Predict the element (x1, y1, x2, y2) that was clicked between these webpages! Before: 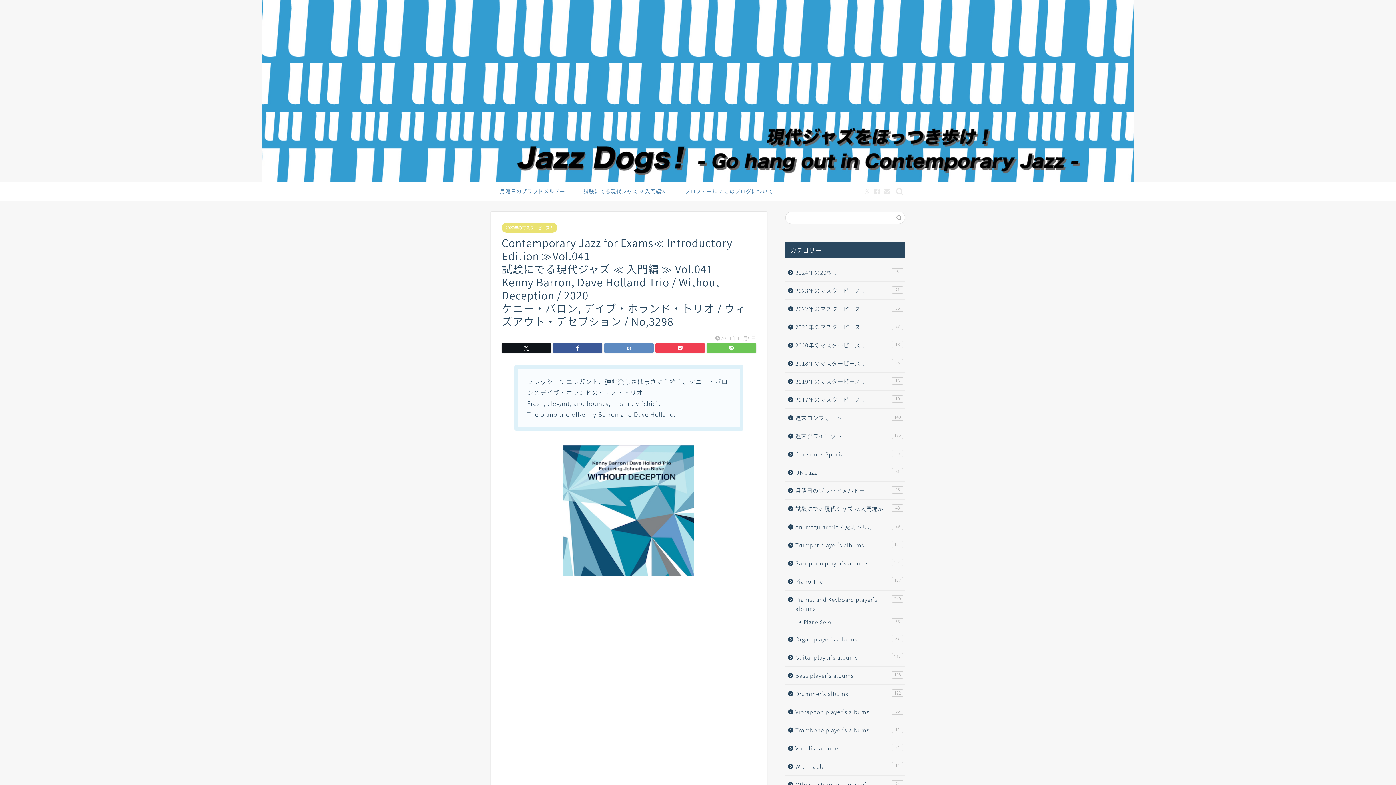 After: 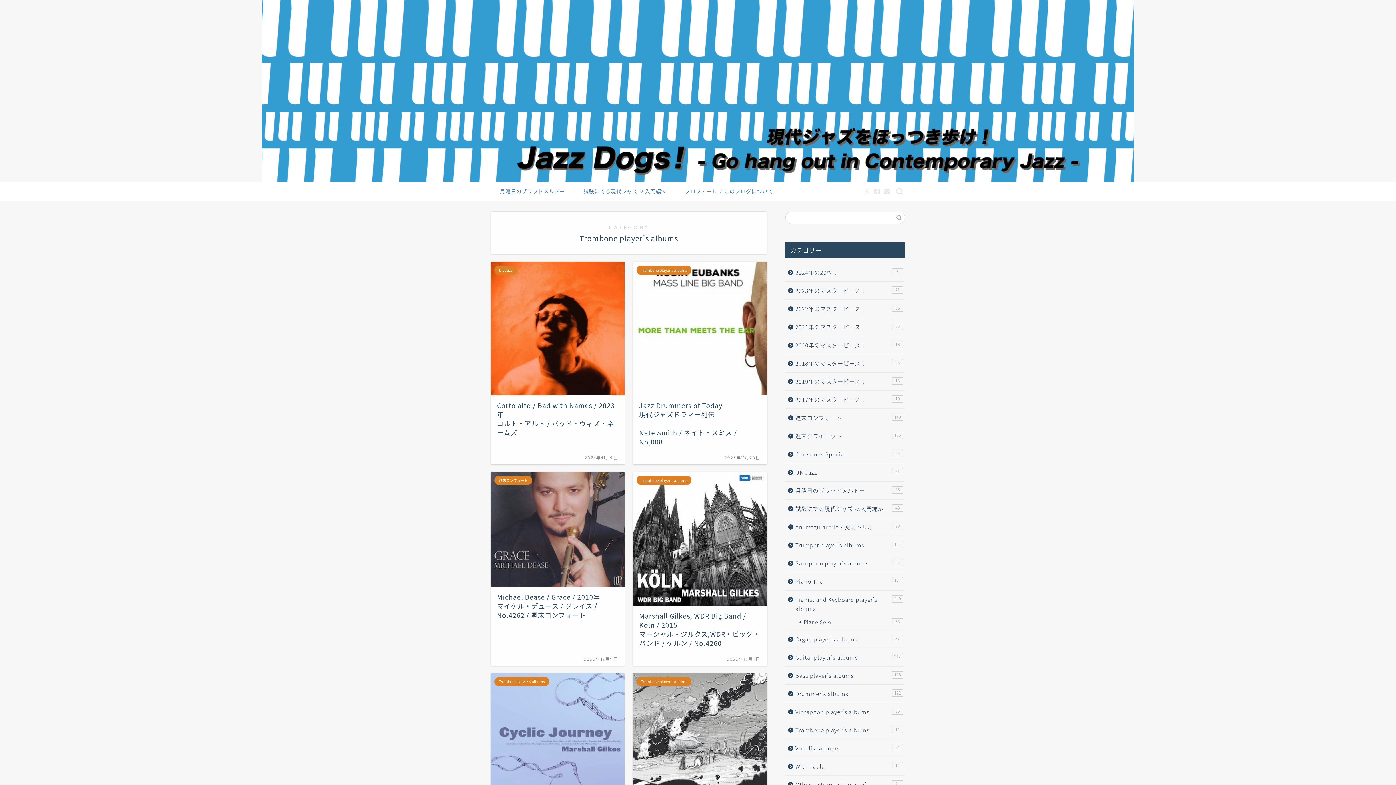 Action: label: Trombone player's albums
14 bbox: (785, 721, 904, 739)